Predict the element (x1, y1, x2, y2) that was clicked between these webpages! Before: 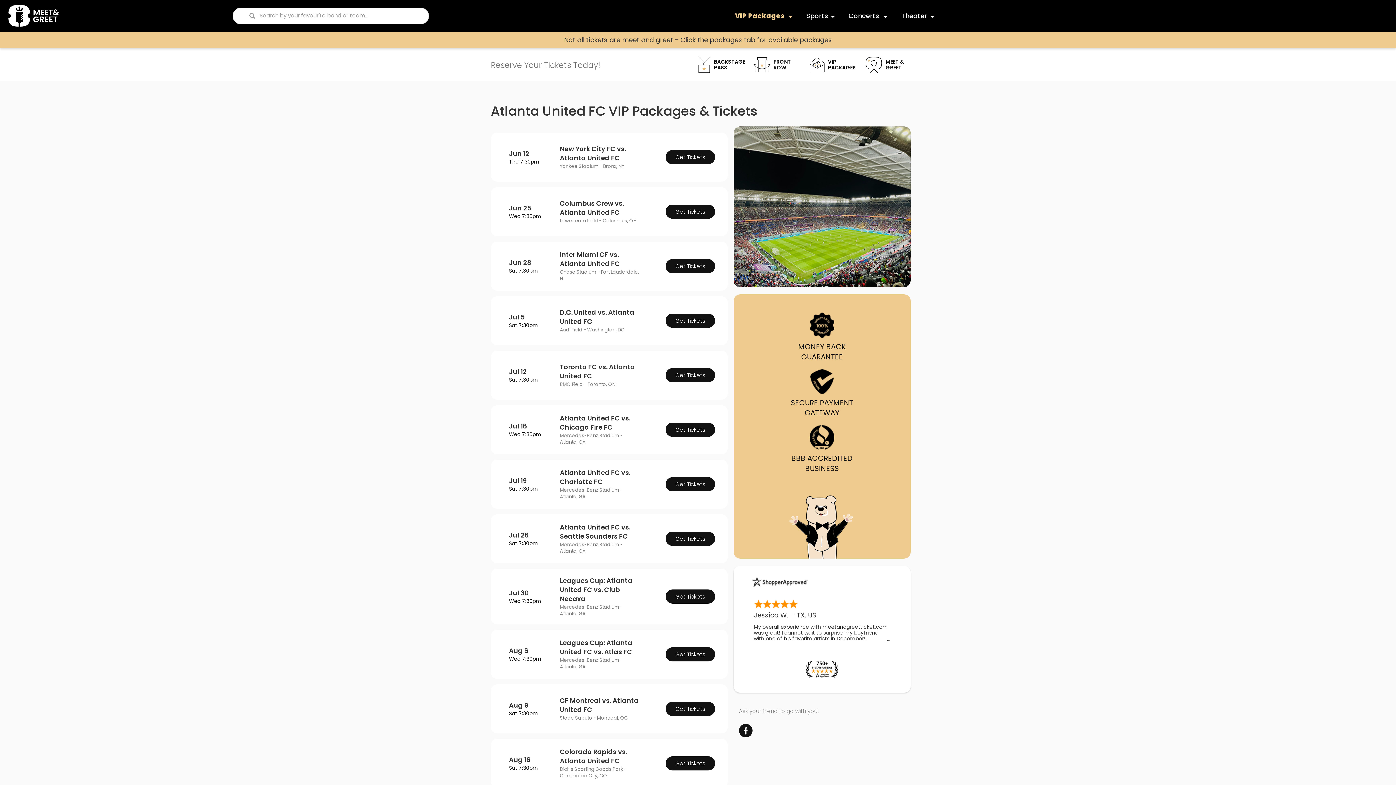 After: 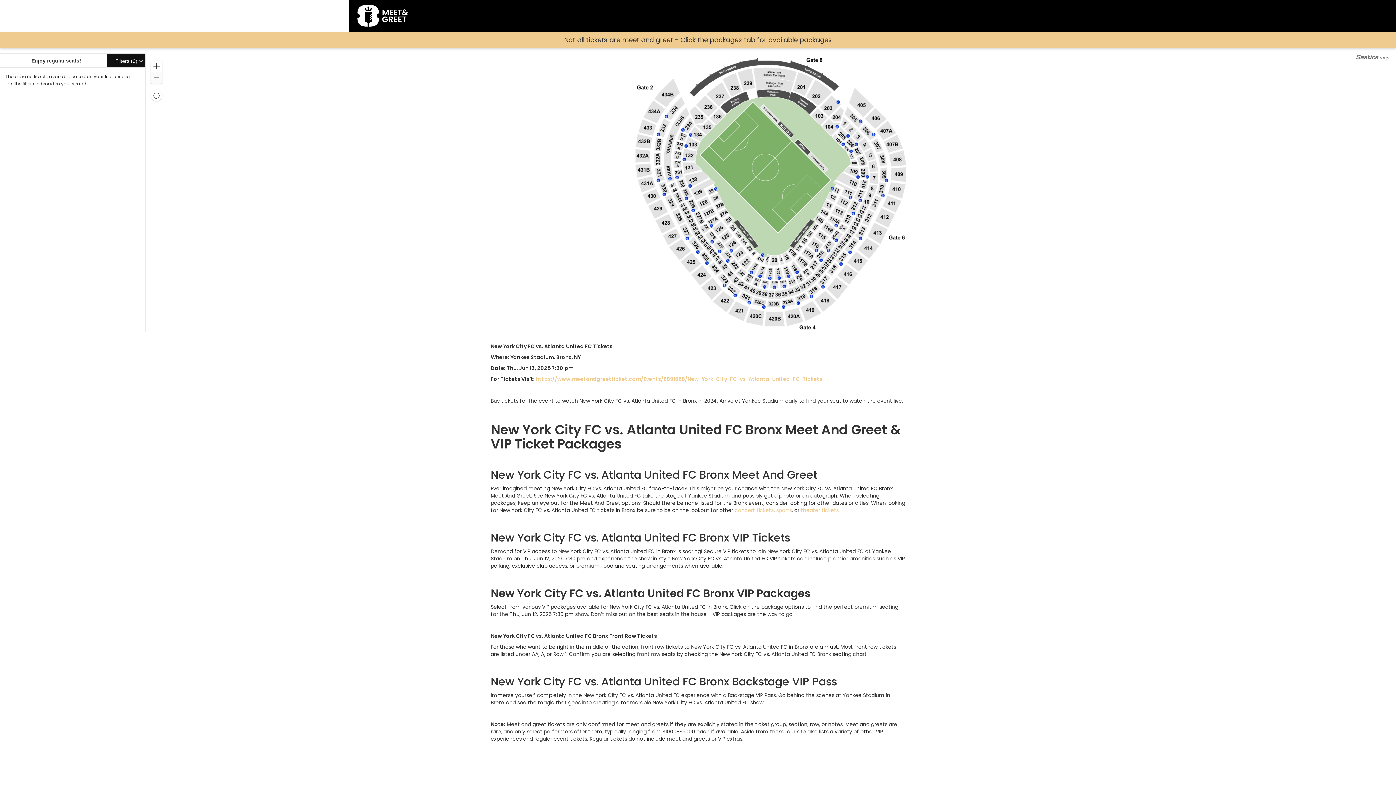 Action: label: Get Tickets bbox: (665, 150, 715, 164)